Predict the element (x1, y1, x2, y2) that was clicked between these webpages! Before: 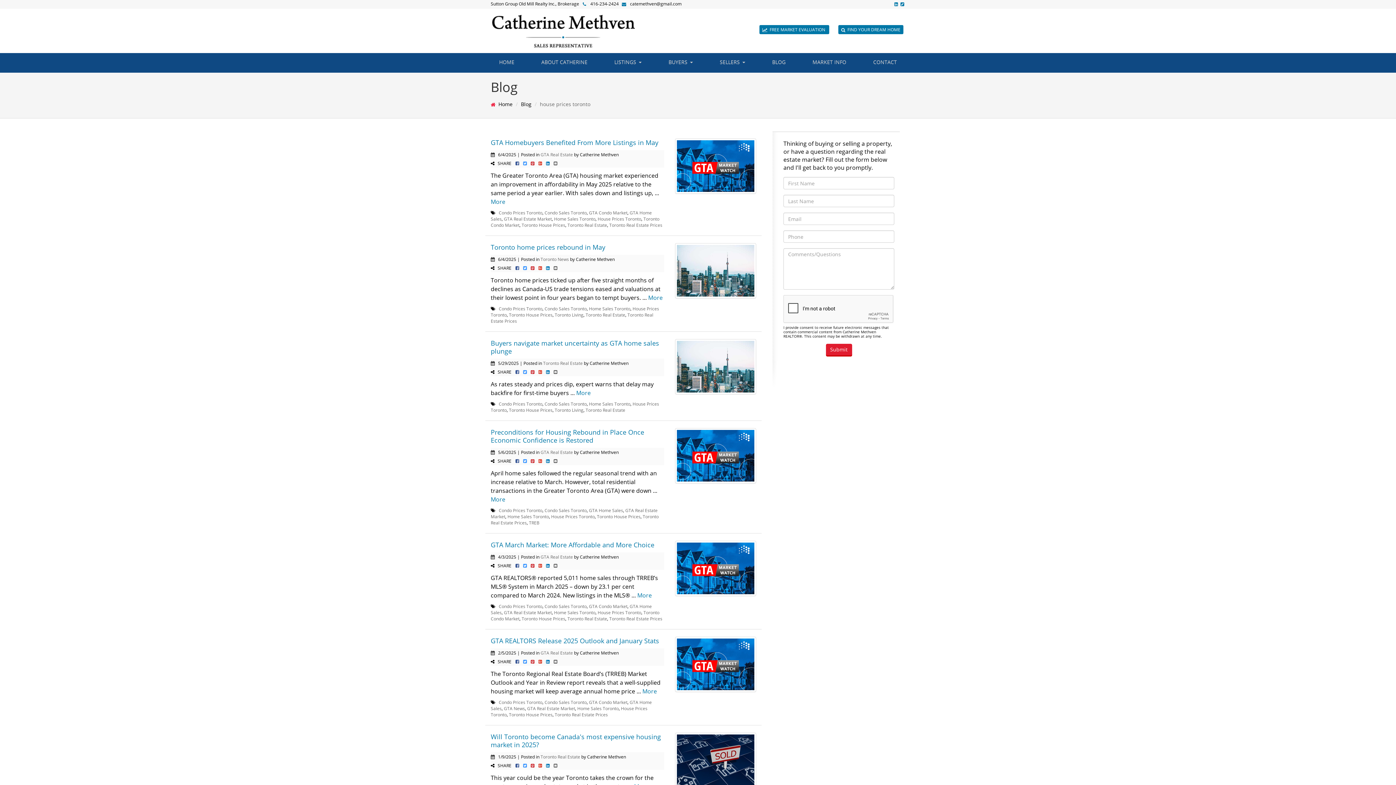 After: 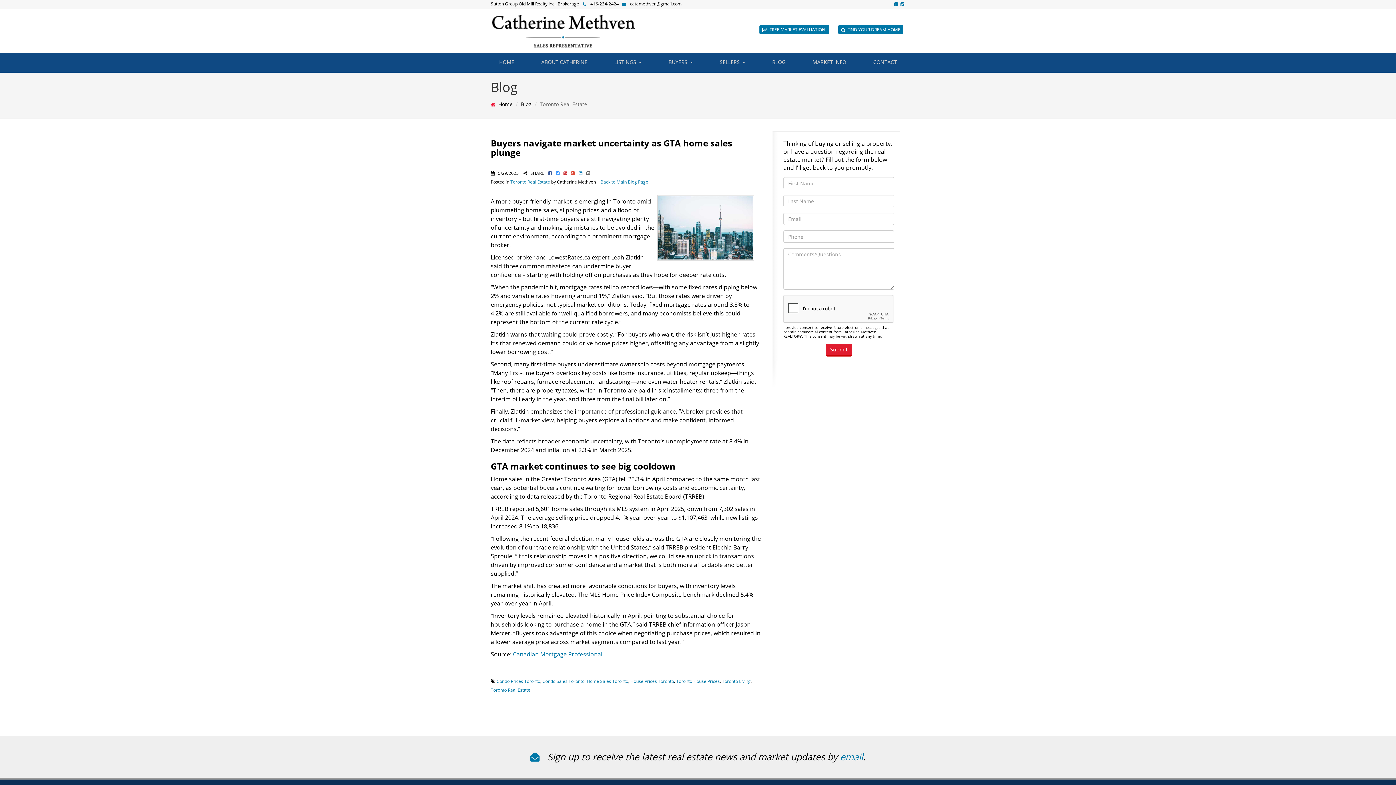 Action: bbox: (490, 338, 659, 355) label: Buyers navigate market uncertainty as GTA home sales plunge